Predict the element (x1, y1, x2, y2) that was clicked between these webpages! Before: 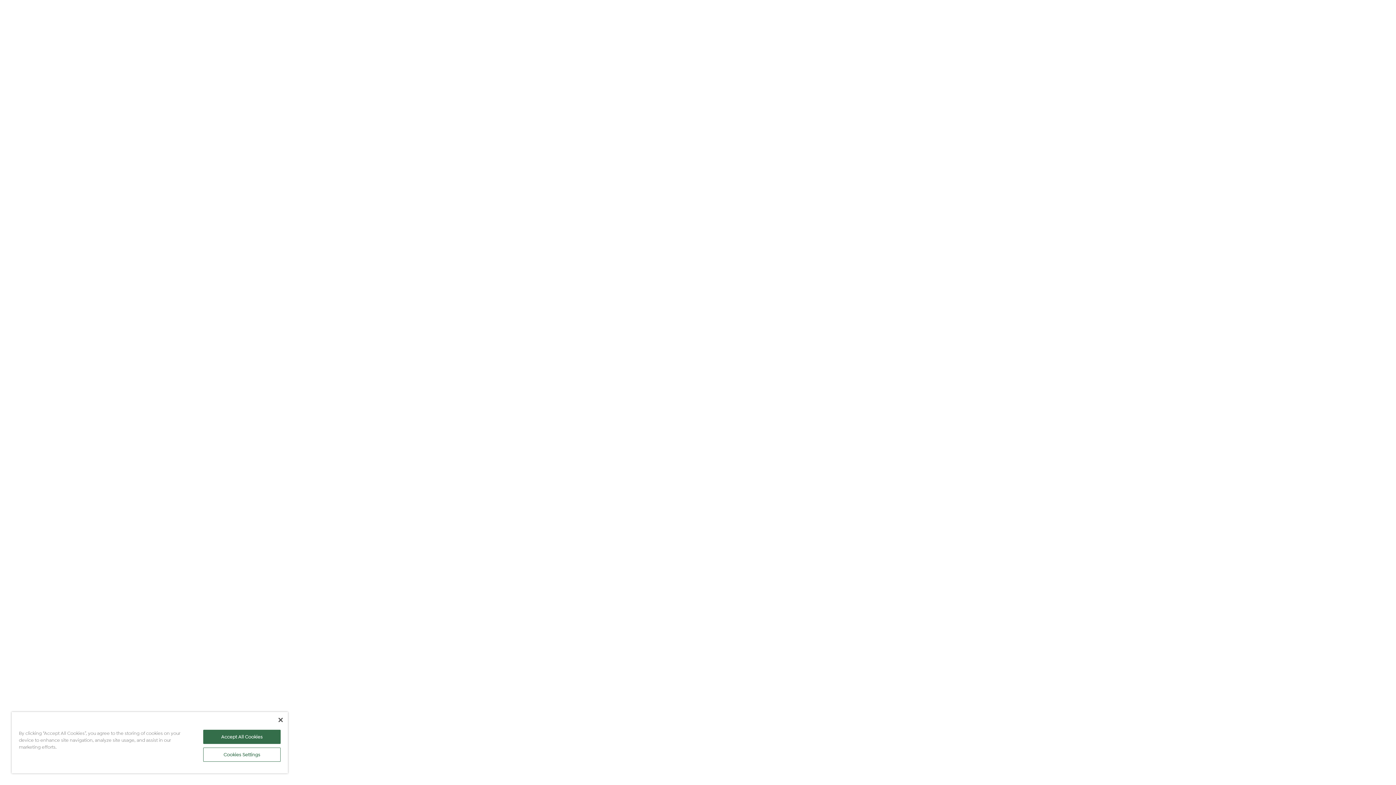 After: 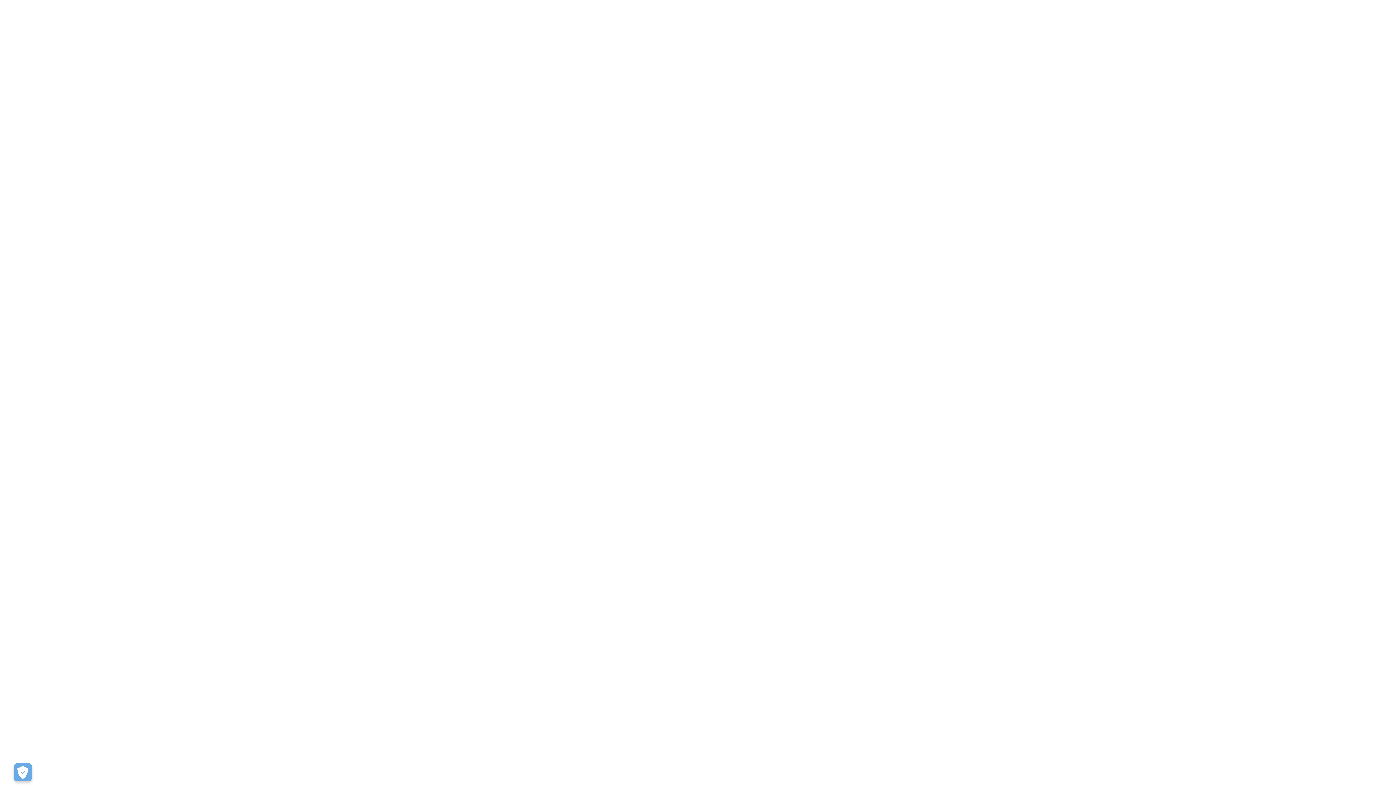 Action: label: Close bbox: (278, 718, 282, 722)